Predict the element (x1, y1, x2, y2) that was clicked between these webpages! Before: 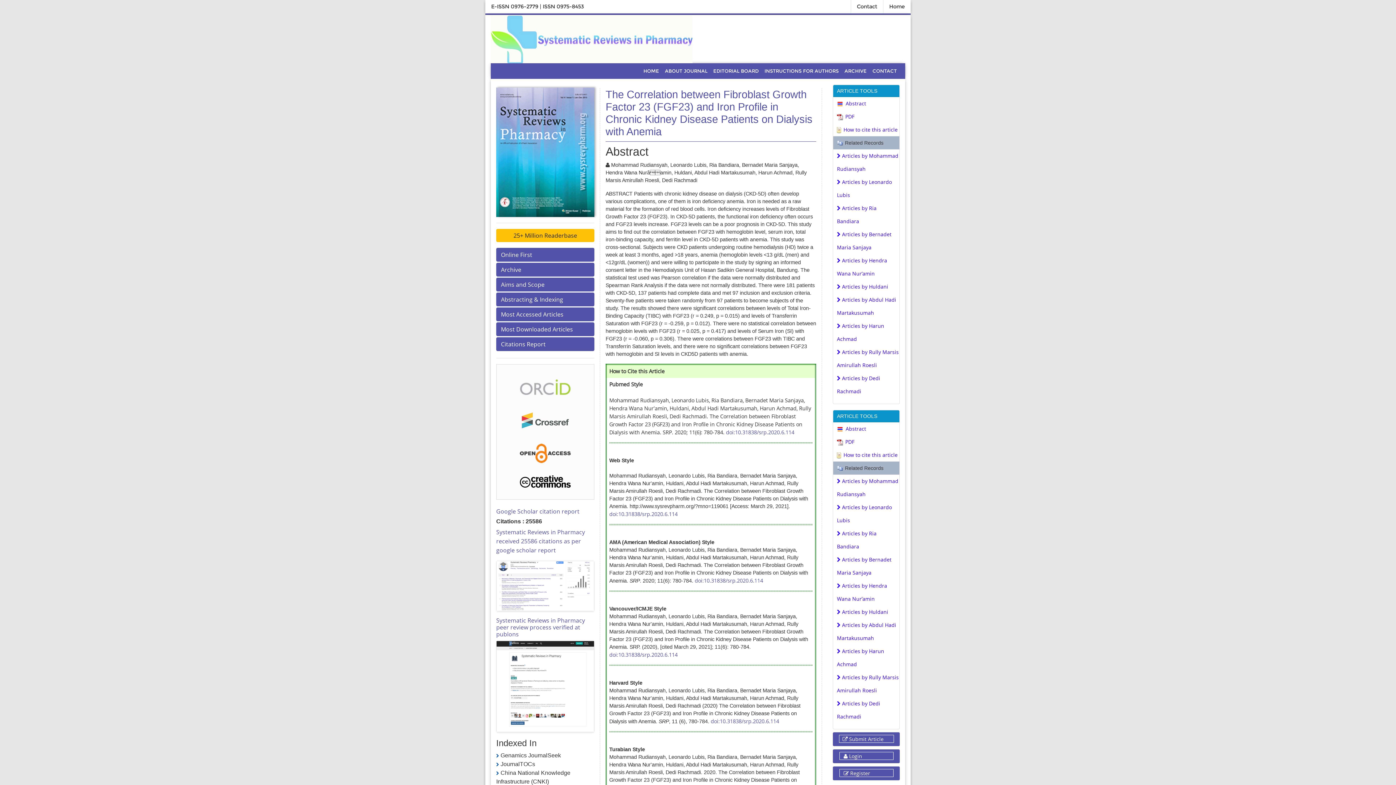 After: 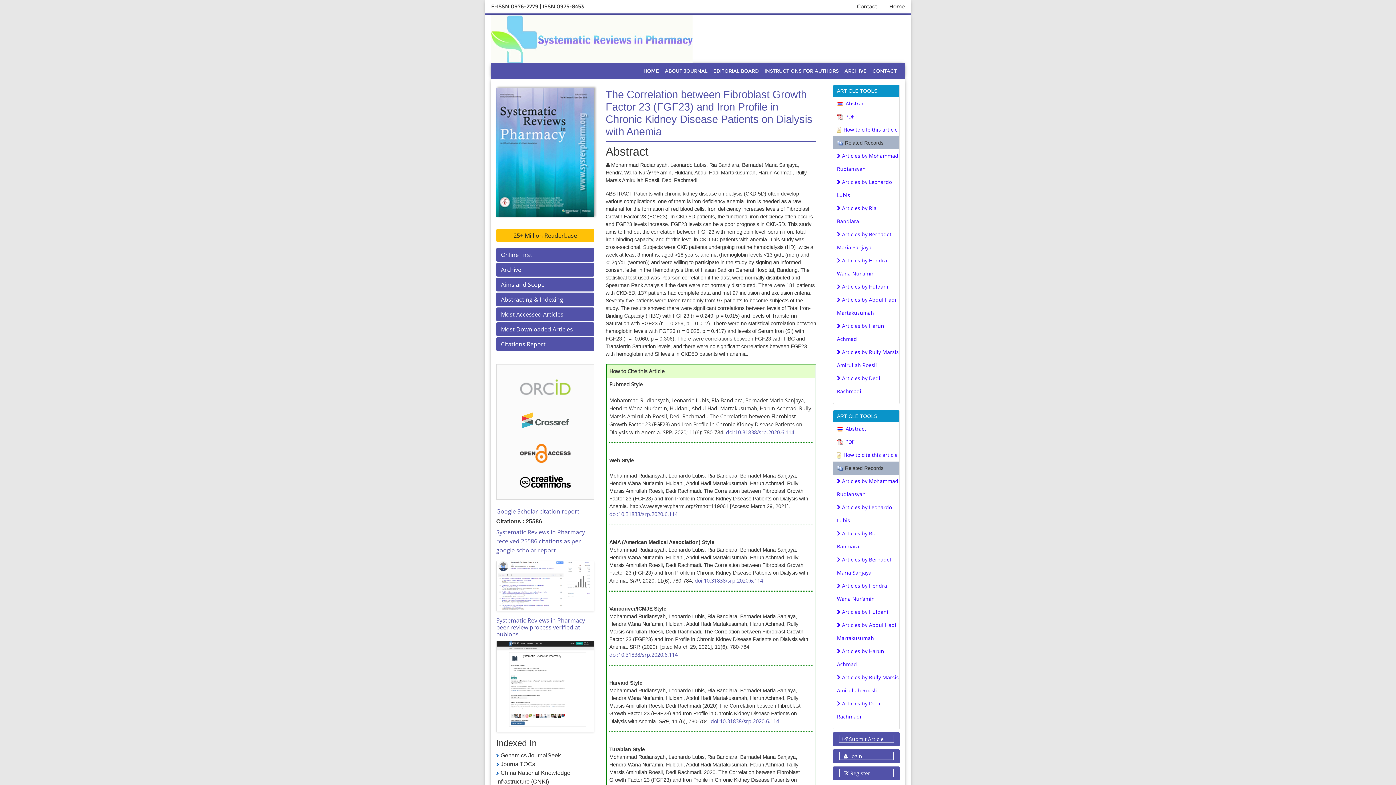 Action: bbox: (520, 382, 570, 390)